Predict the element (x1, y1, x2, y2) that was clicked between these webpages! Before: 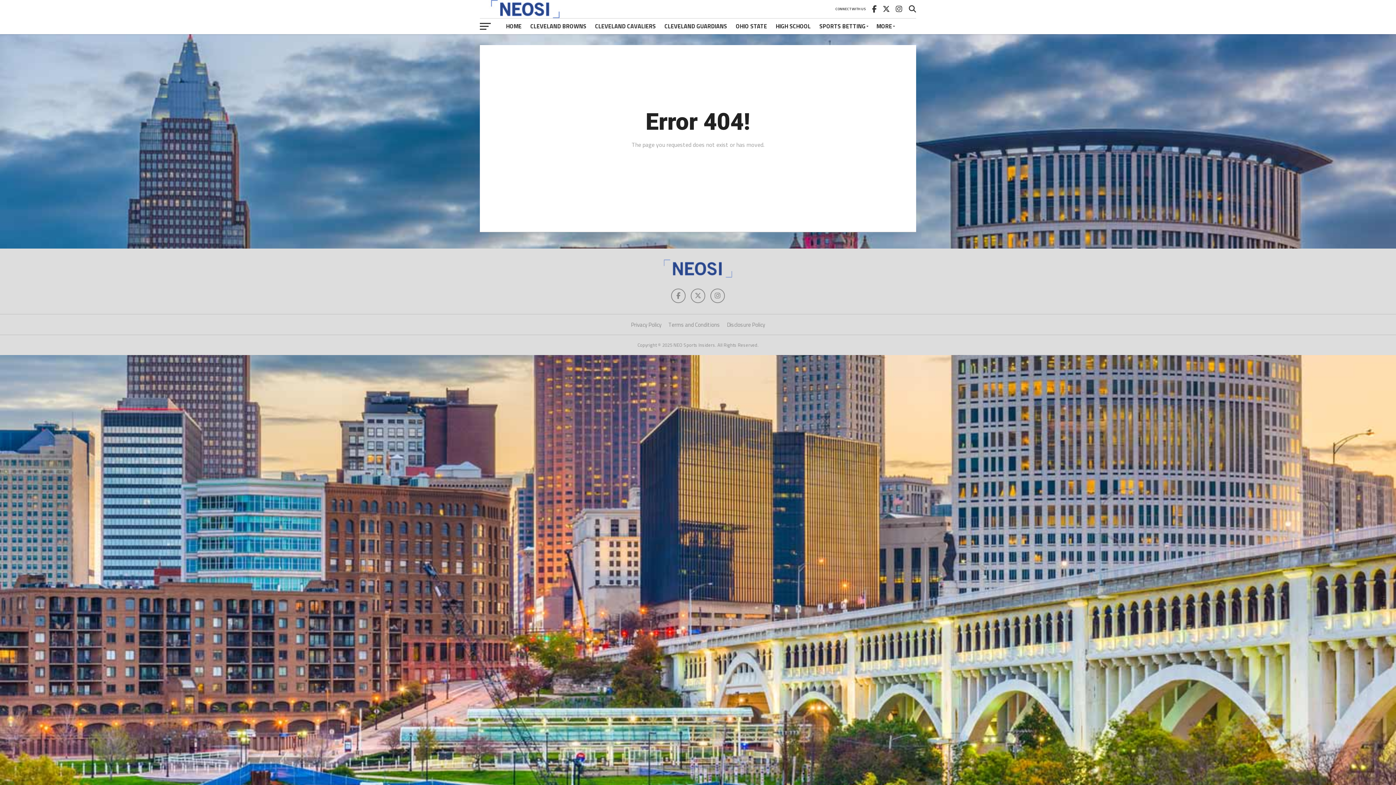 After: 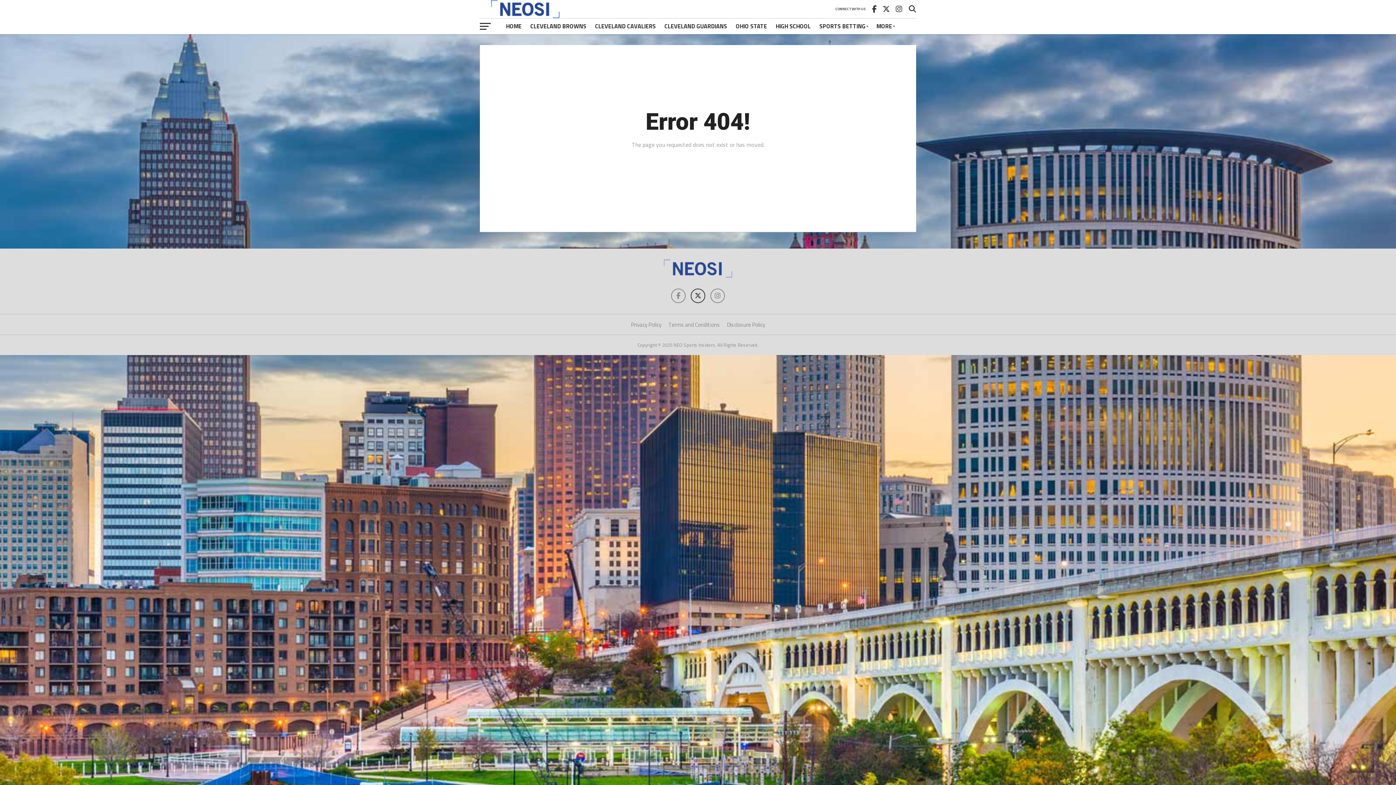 Action: bbox: (690, 288, 705, 303)